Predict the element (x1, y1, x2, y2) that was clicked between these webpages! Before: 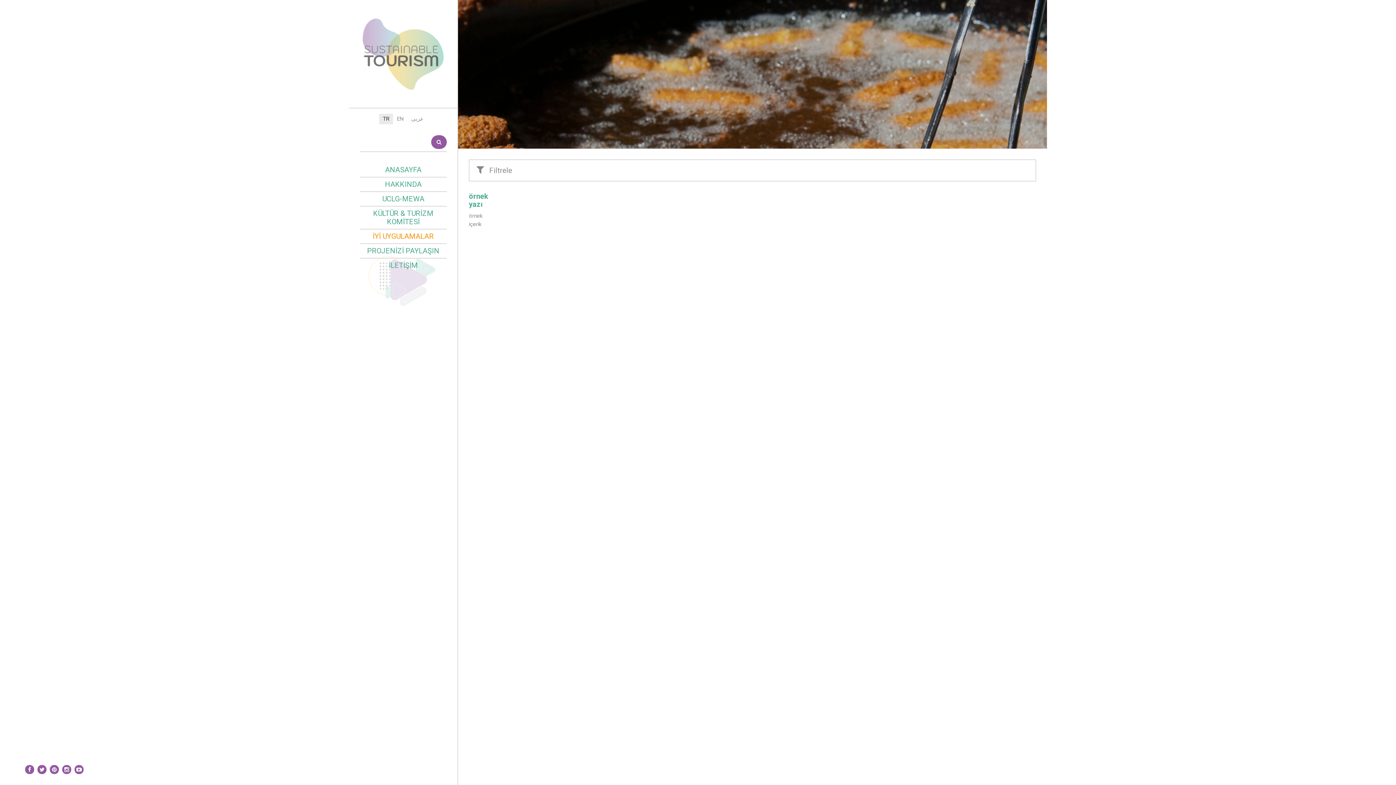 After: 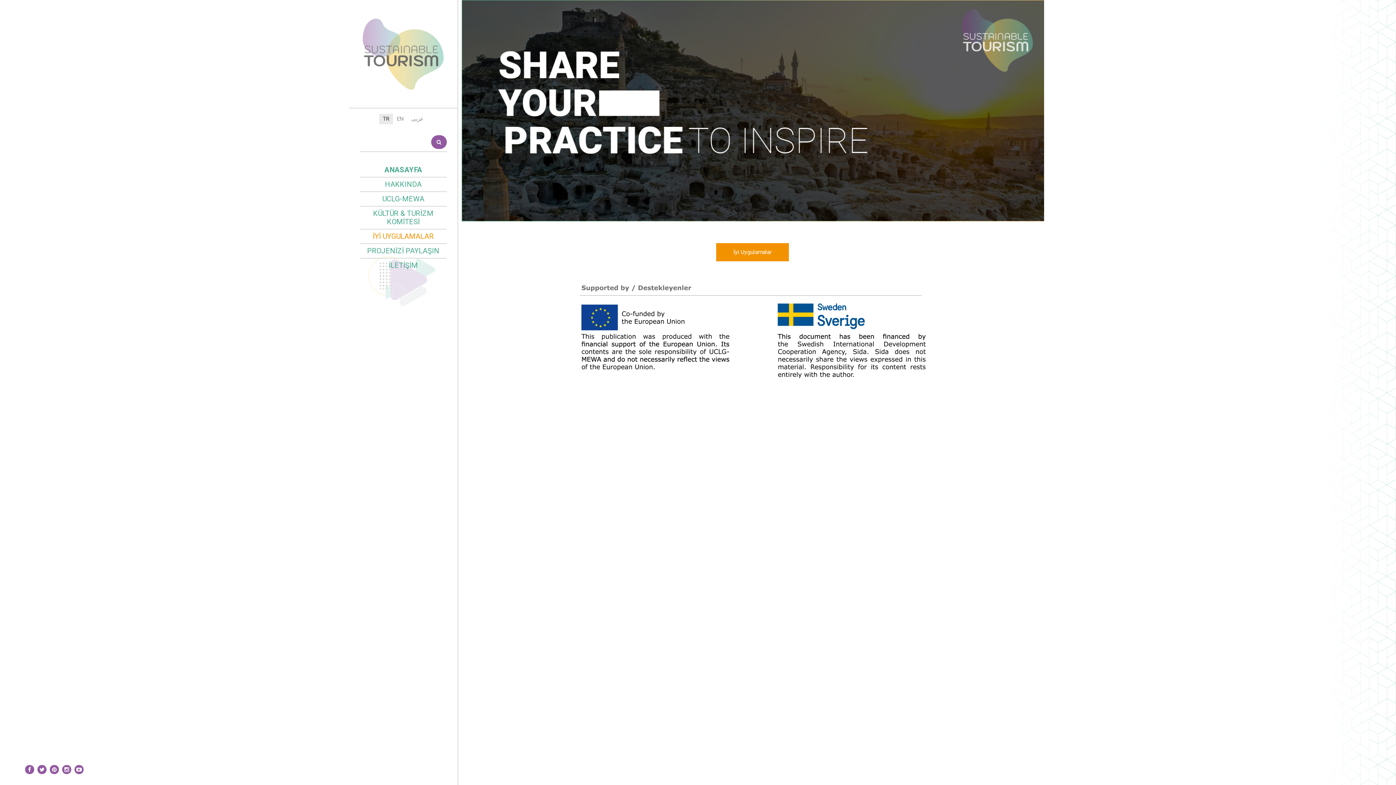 Action: bbox: (349, 15, 457, 92)